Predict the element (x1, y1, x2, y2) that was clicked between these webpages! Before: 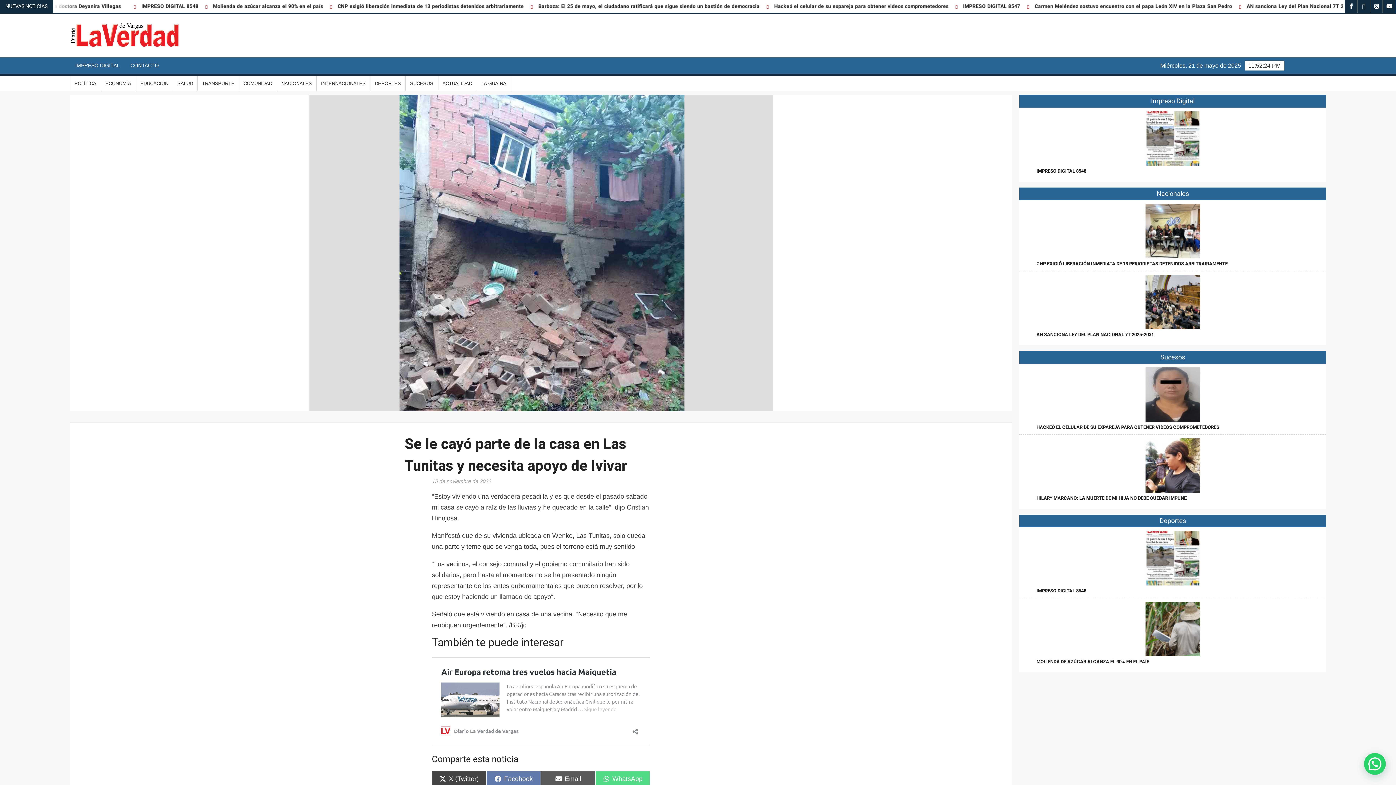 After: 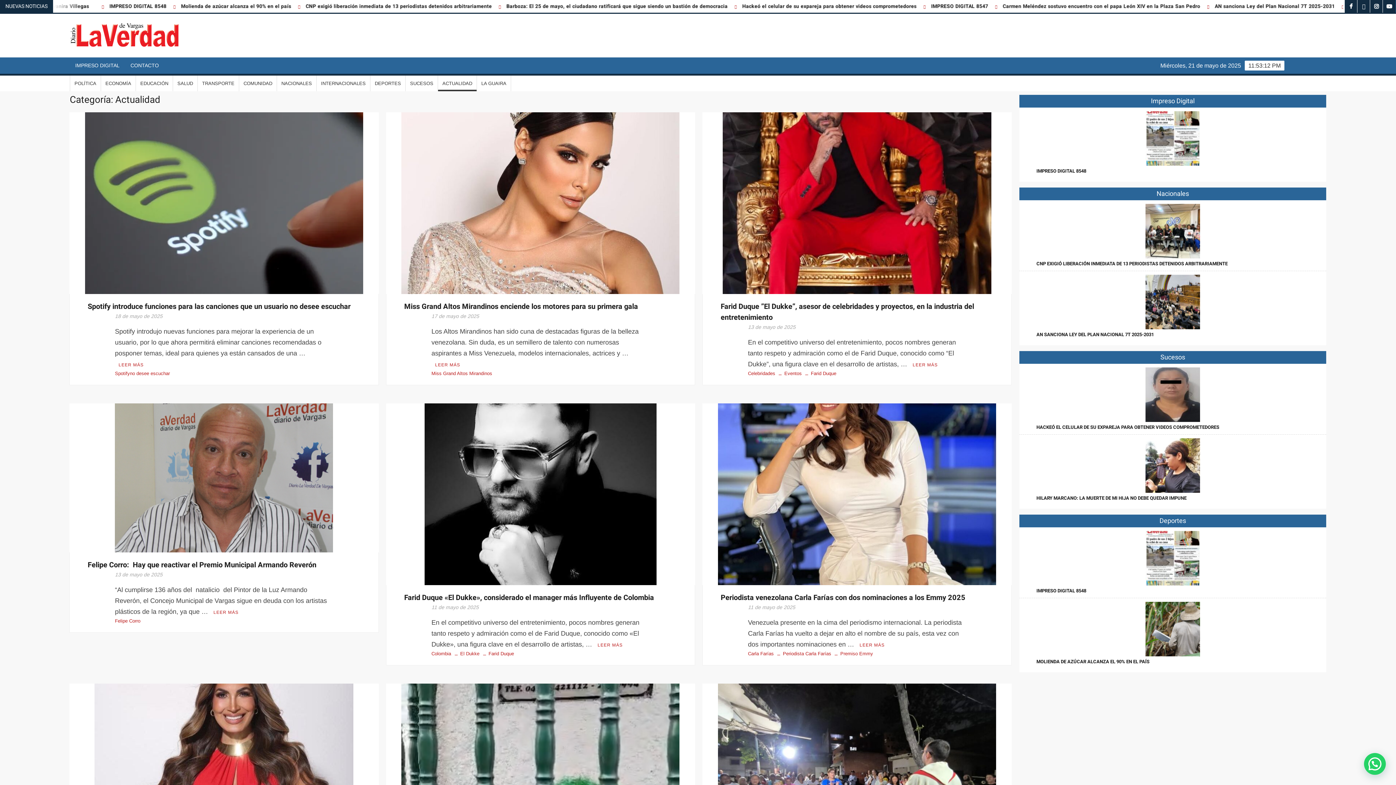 Action: label: ACTUALIDAD bbox: (438, 75, 476, 91)